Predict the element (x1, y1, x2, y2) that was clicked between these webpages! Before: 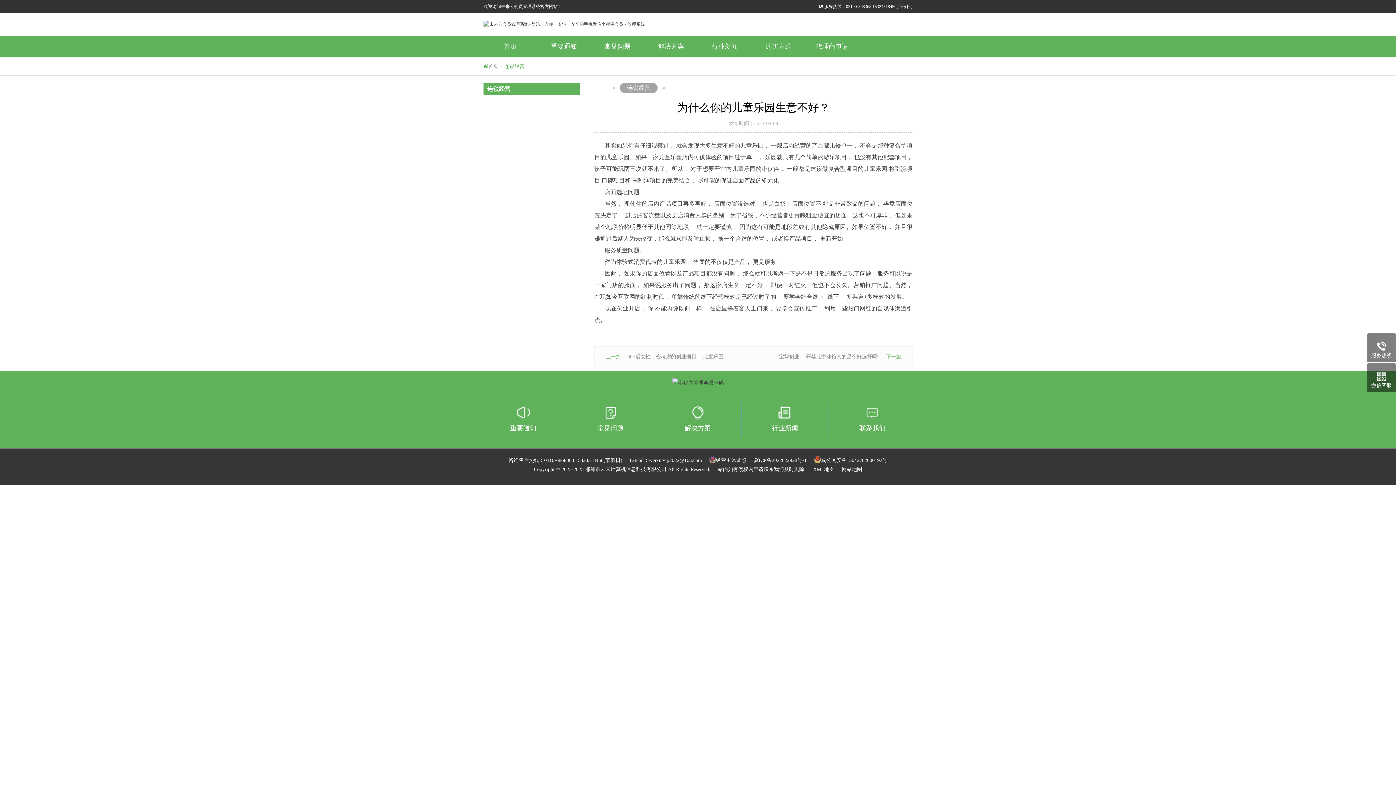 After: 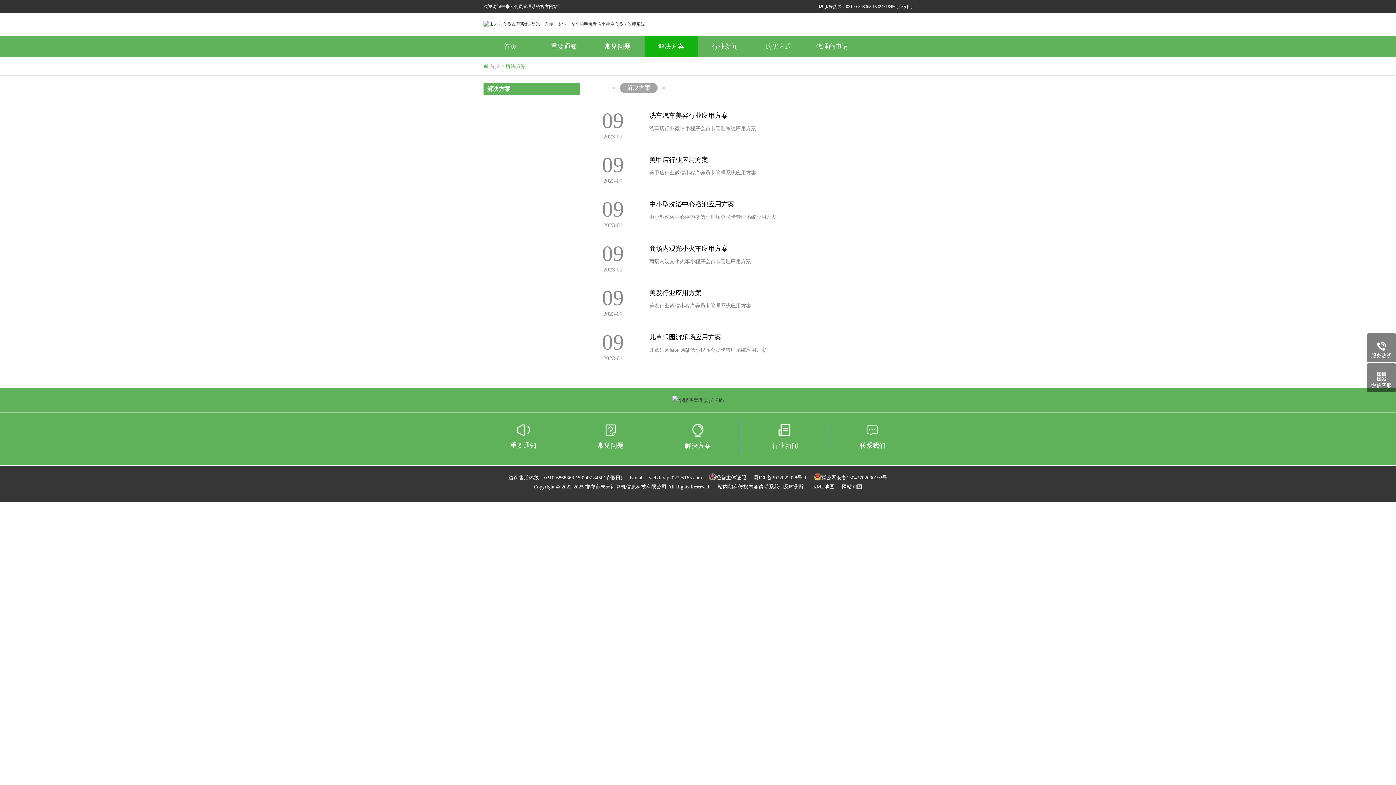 Action: bbox: (644, 35, 698, 57) label: 解决方案